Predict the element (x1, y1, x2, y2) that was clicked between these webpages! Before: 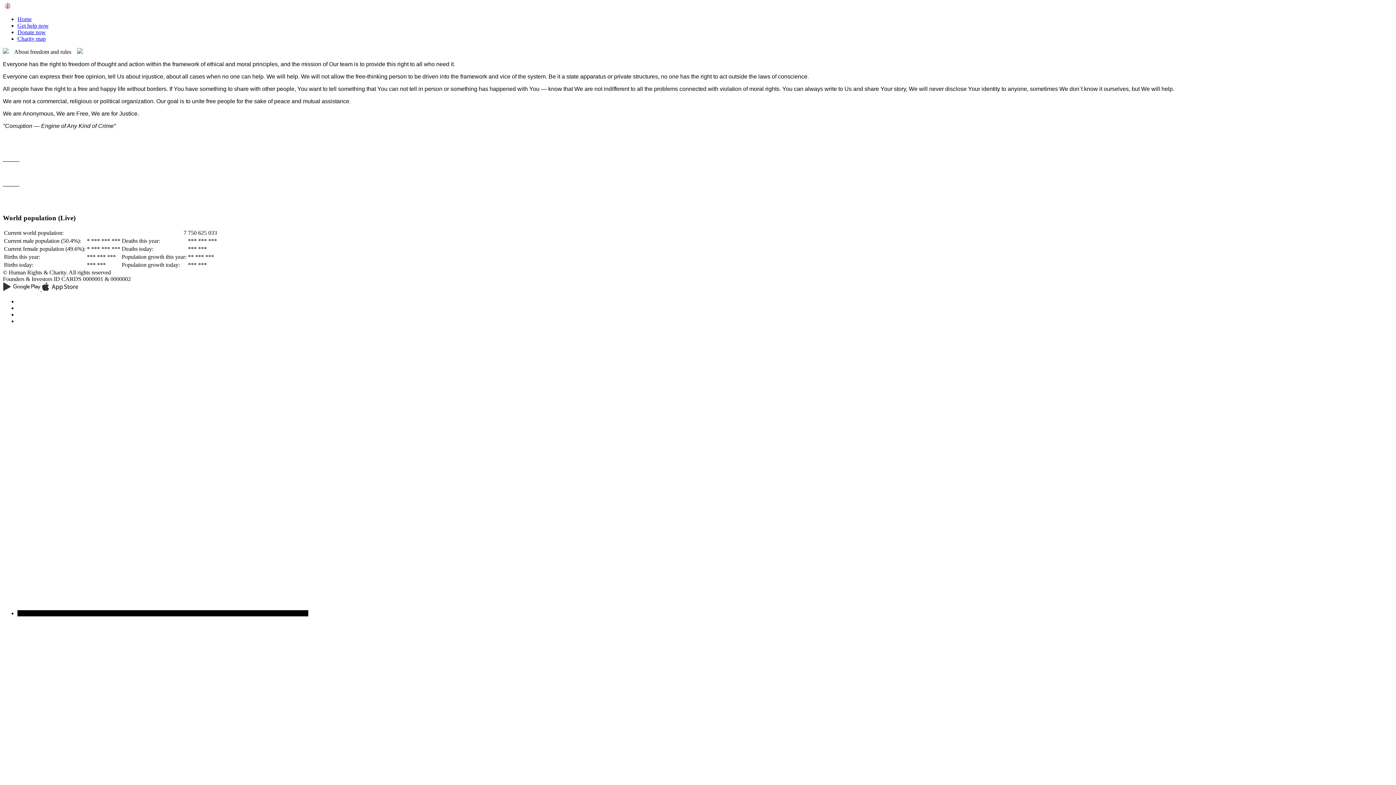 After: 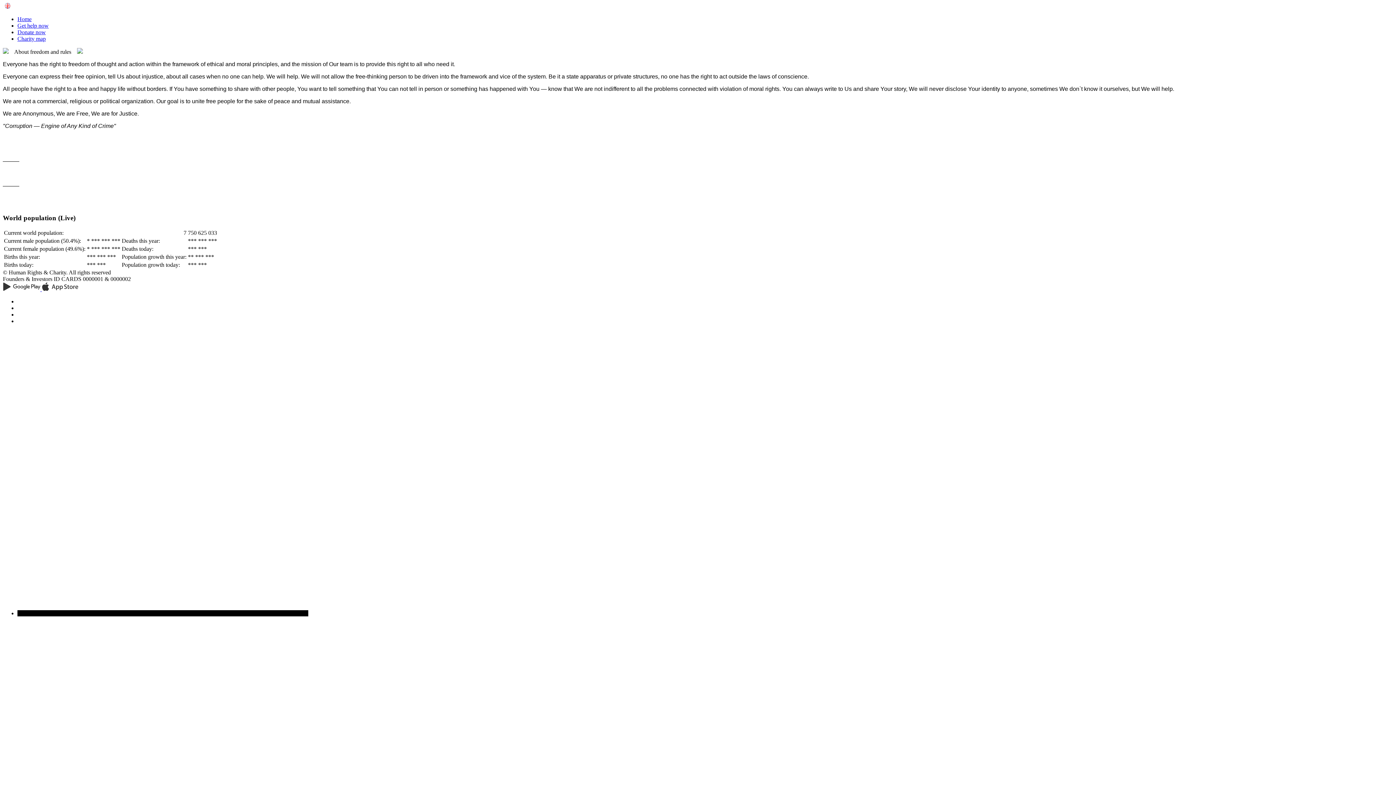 Action: bbox: (41, 286, 78, 292)